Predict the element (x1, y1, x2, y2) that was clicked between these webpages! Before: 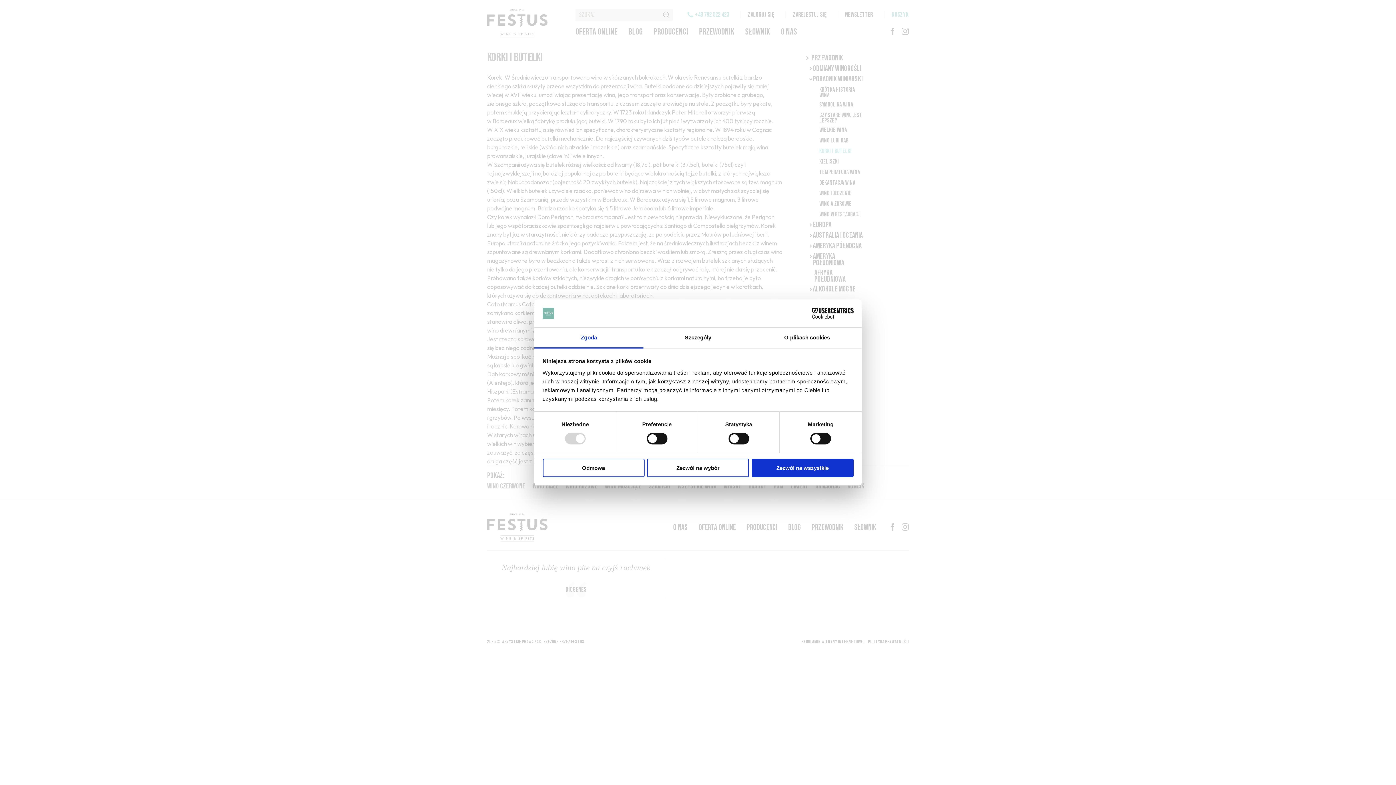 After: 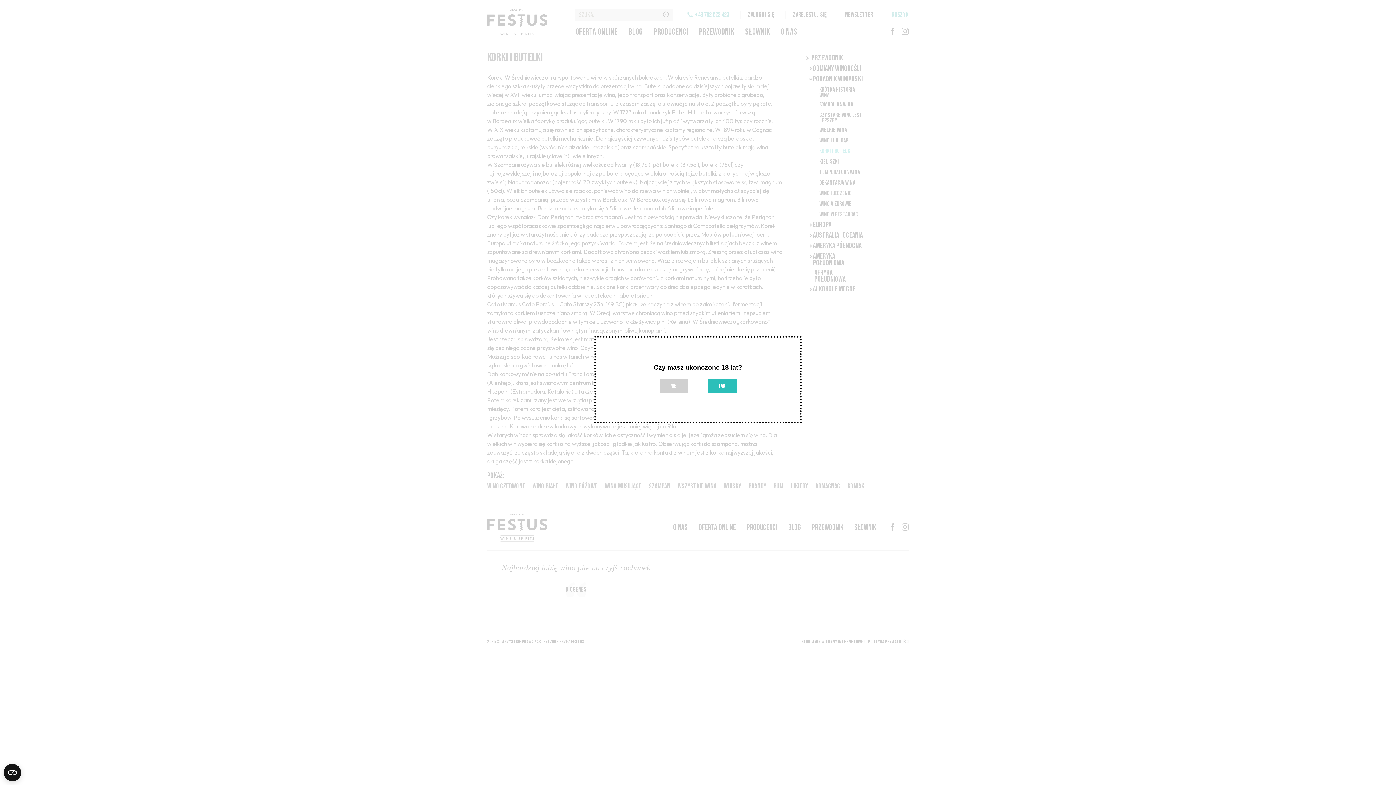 Action: label: Odmowa bbox: (542, 458, 644, 477)